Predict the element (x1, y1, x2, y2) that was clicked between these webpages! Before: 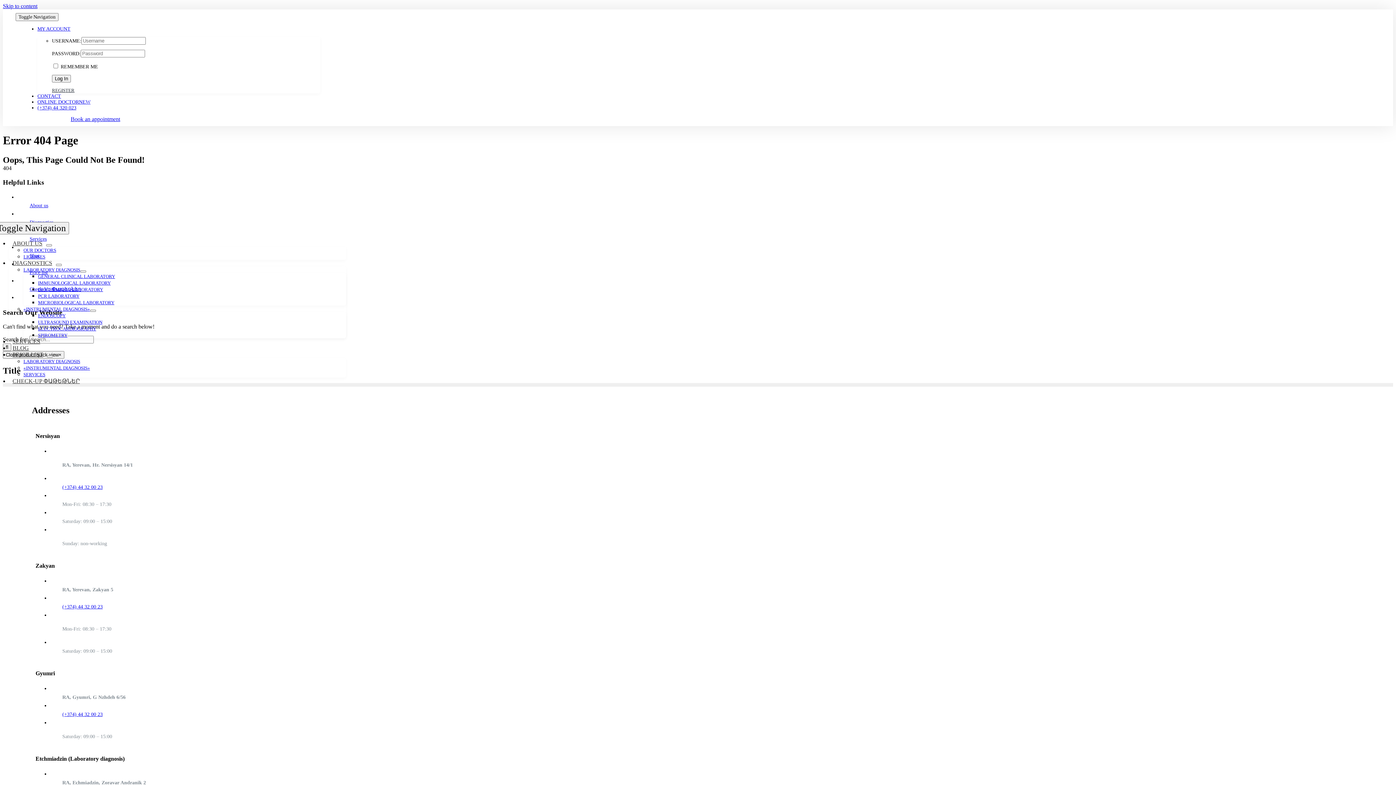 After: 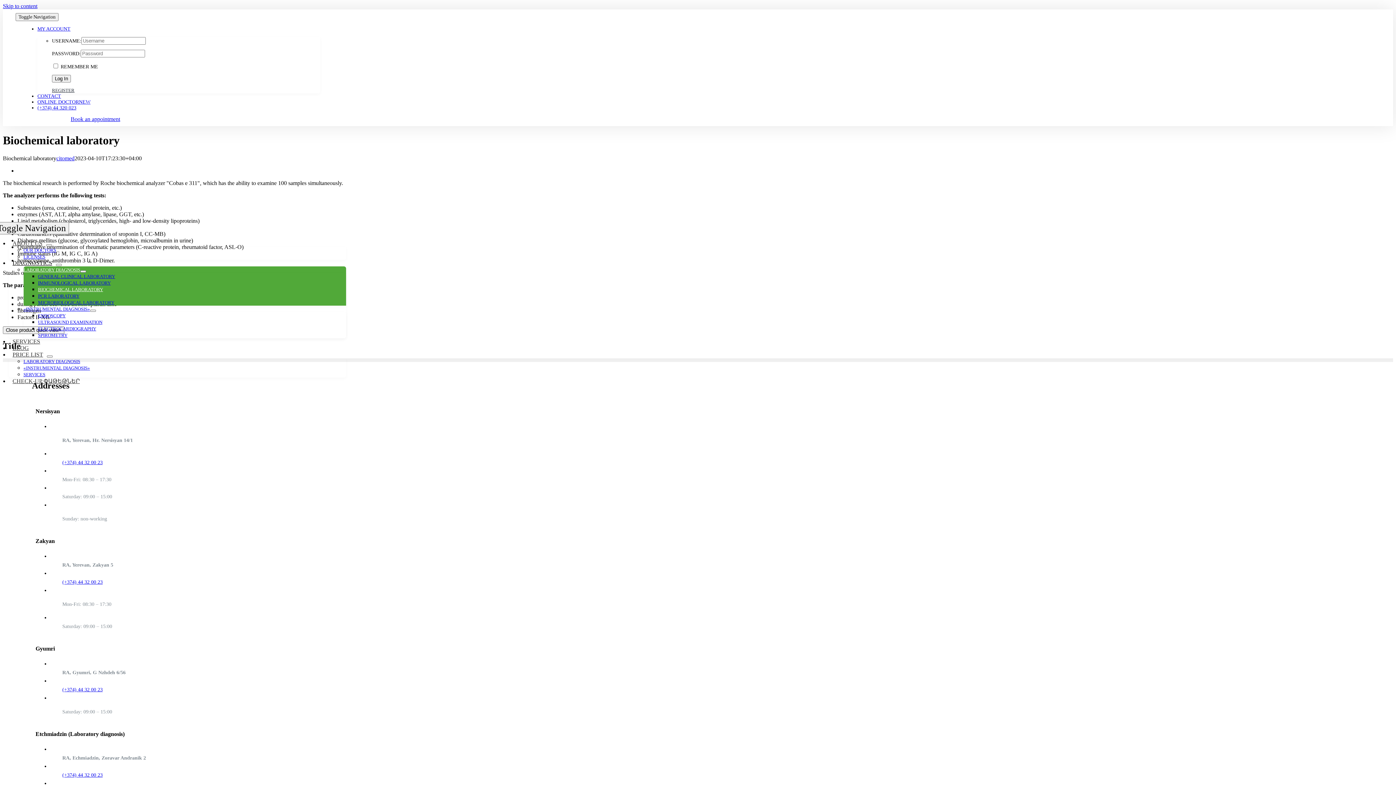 Action: label: BIOCHEMICAL LABORATORY bbox: (38, 286, 103, 292)